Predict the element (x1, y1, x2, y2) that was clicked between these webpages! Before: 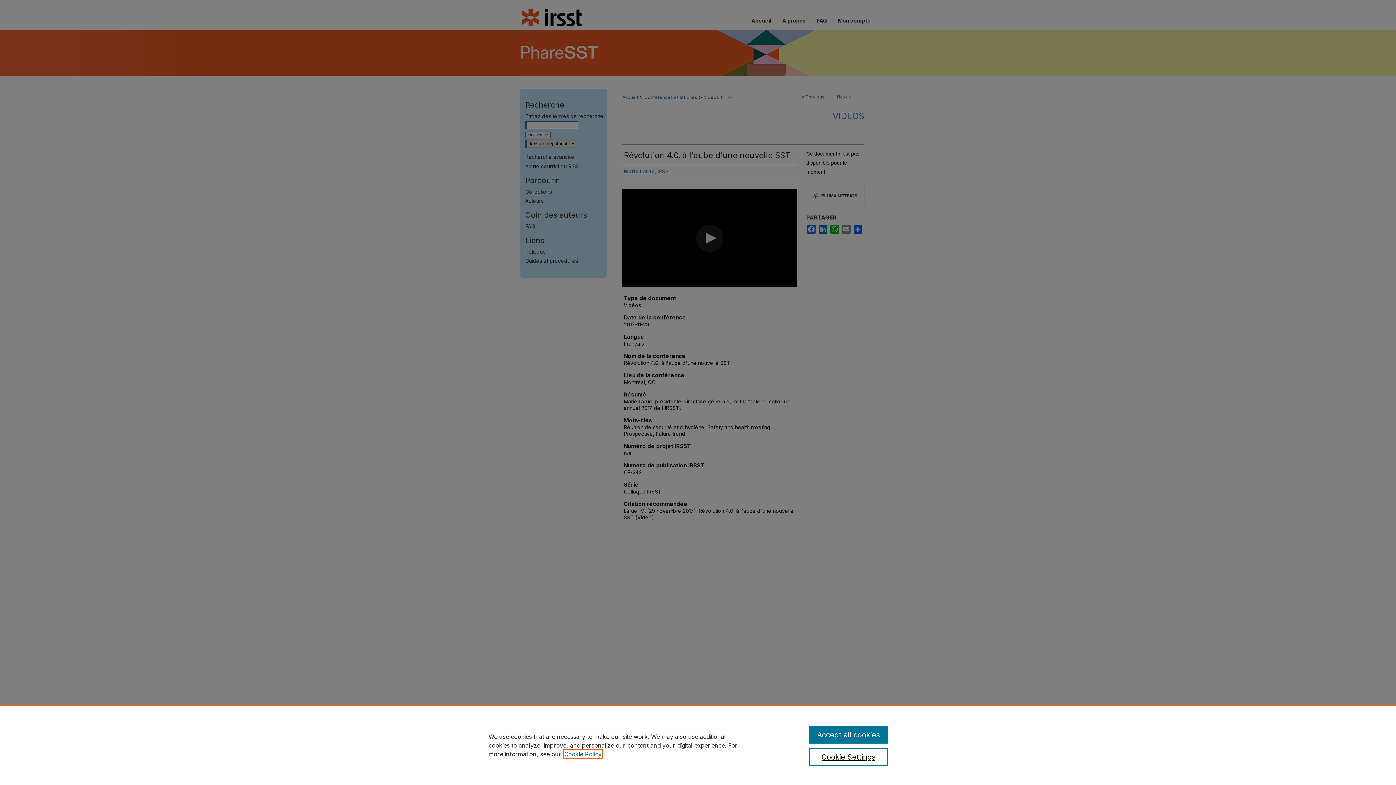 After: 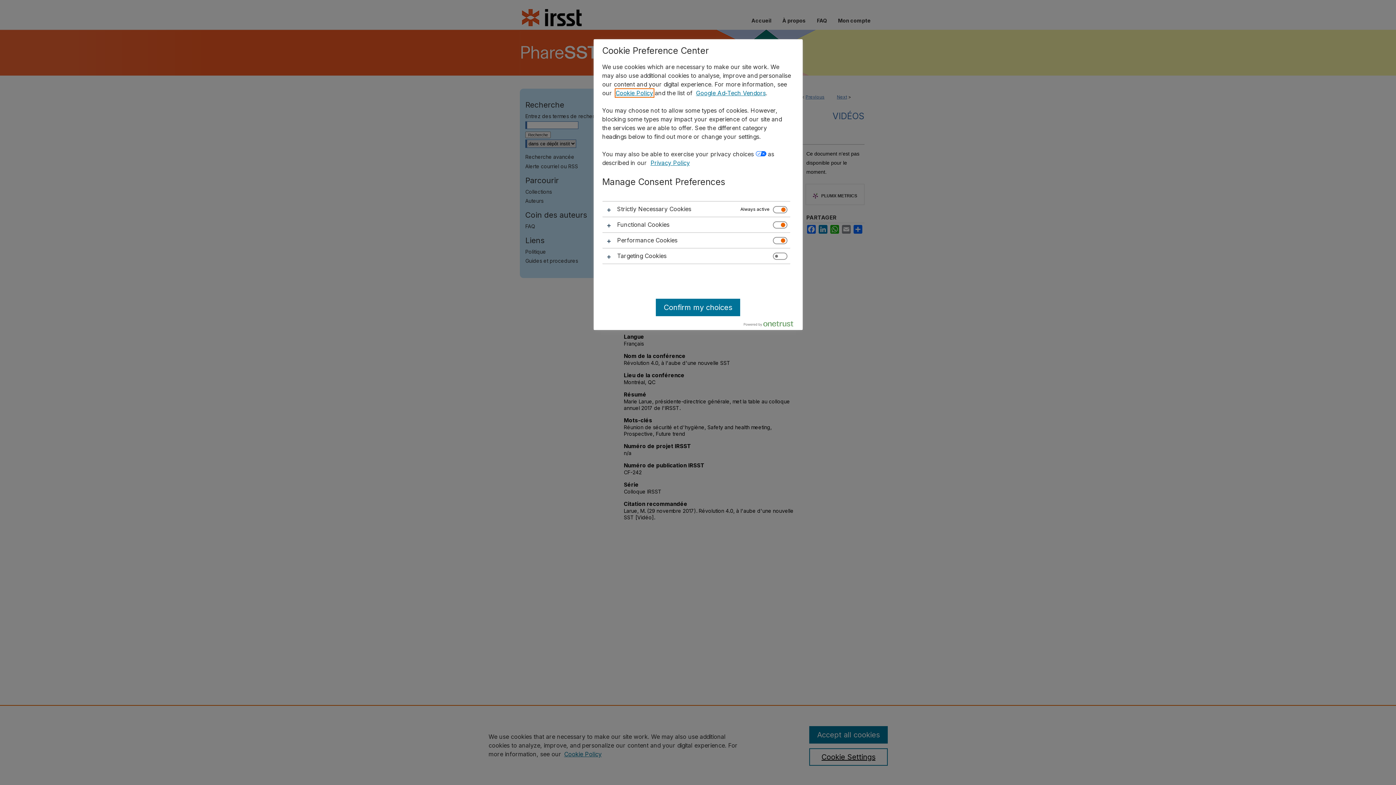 Action: bbox: (809, 748, 887, 766) label: Cookie Settings